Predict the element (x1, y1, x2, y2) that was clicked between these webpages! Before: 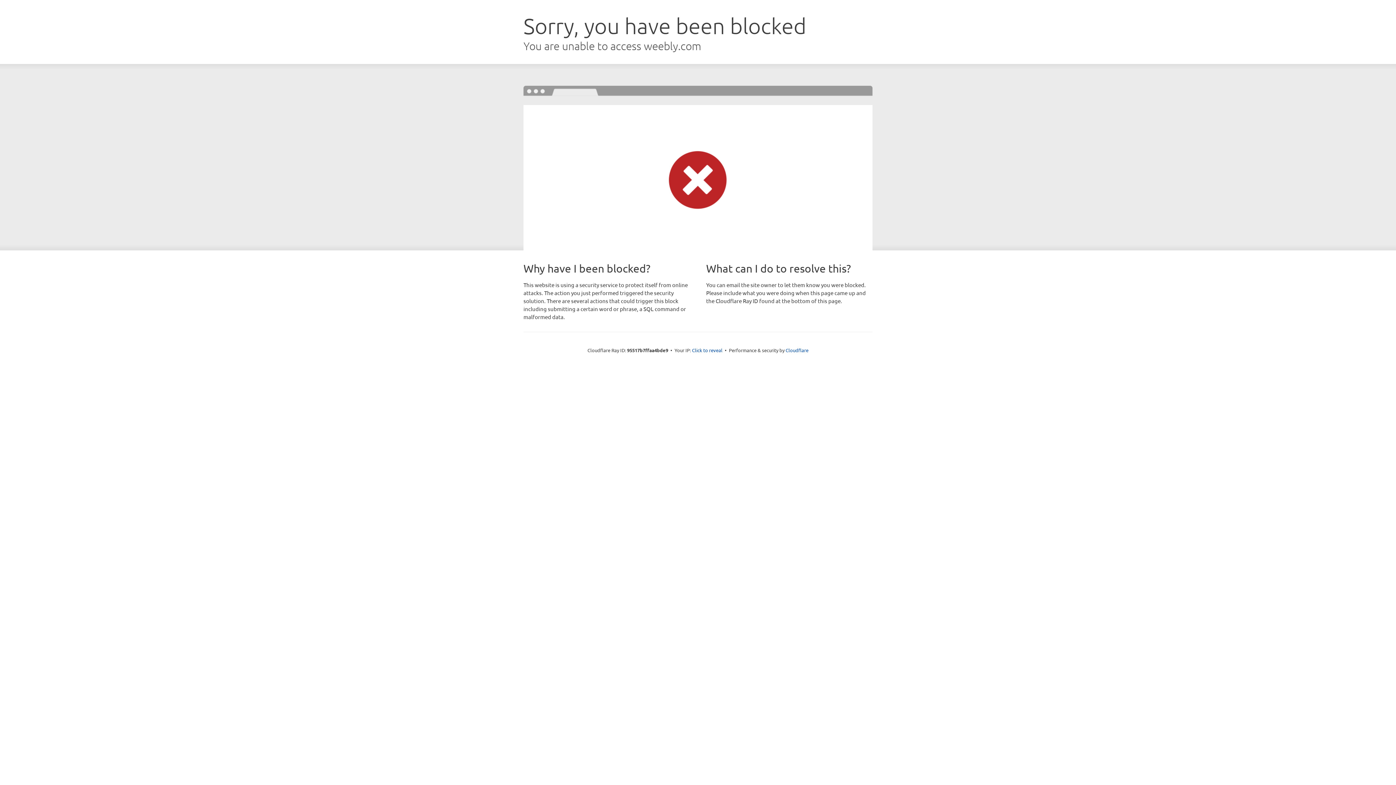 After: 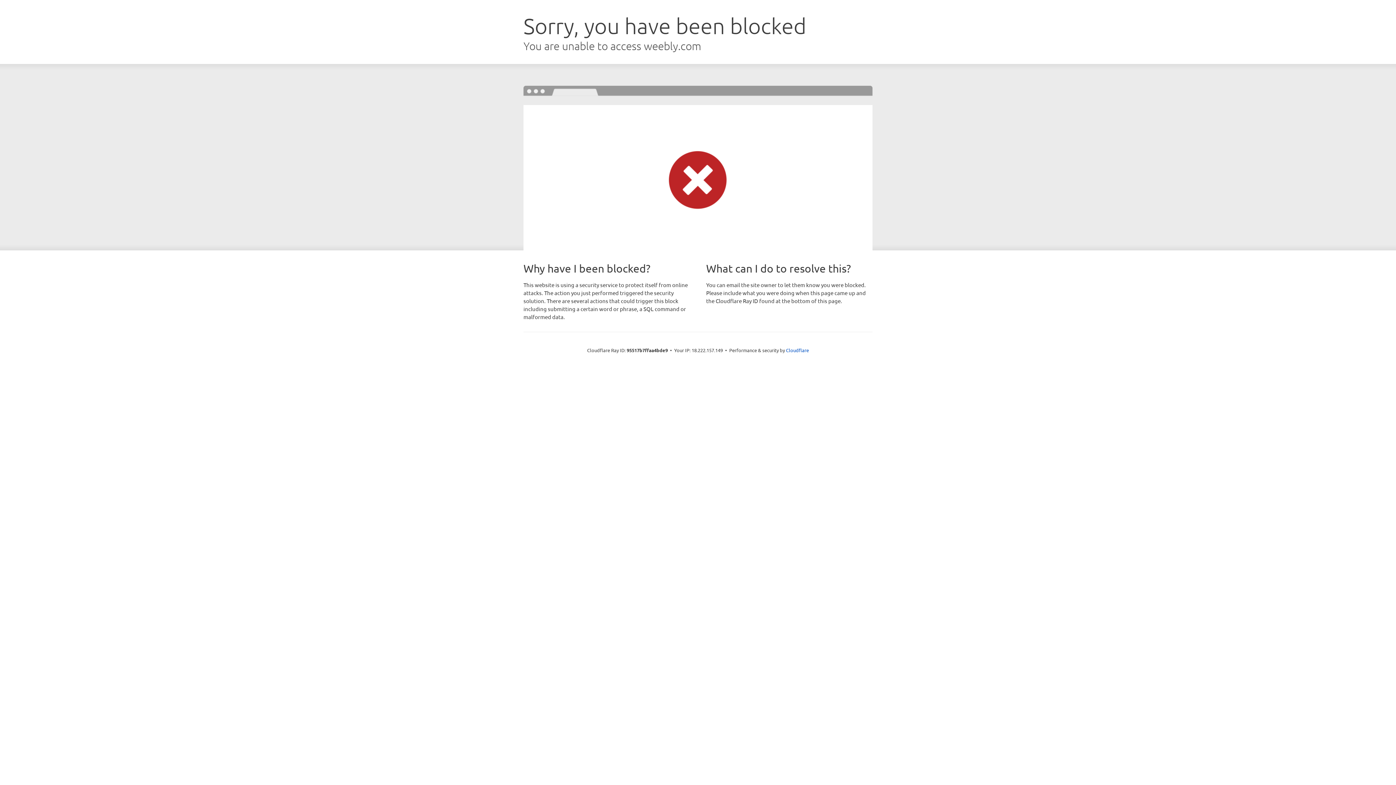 Action: bbox: (692, 346, 722, 353) label: Click to reveal